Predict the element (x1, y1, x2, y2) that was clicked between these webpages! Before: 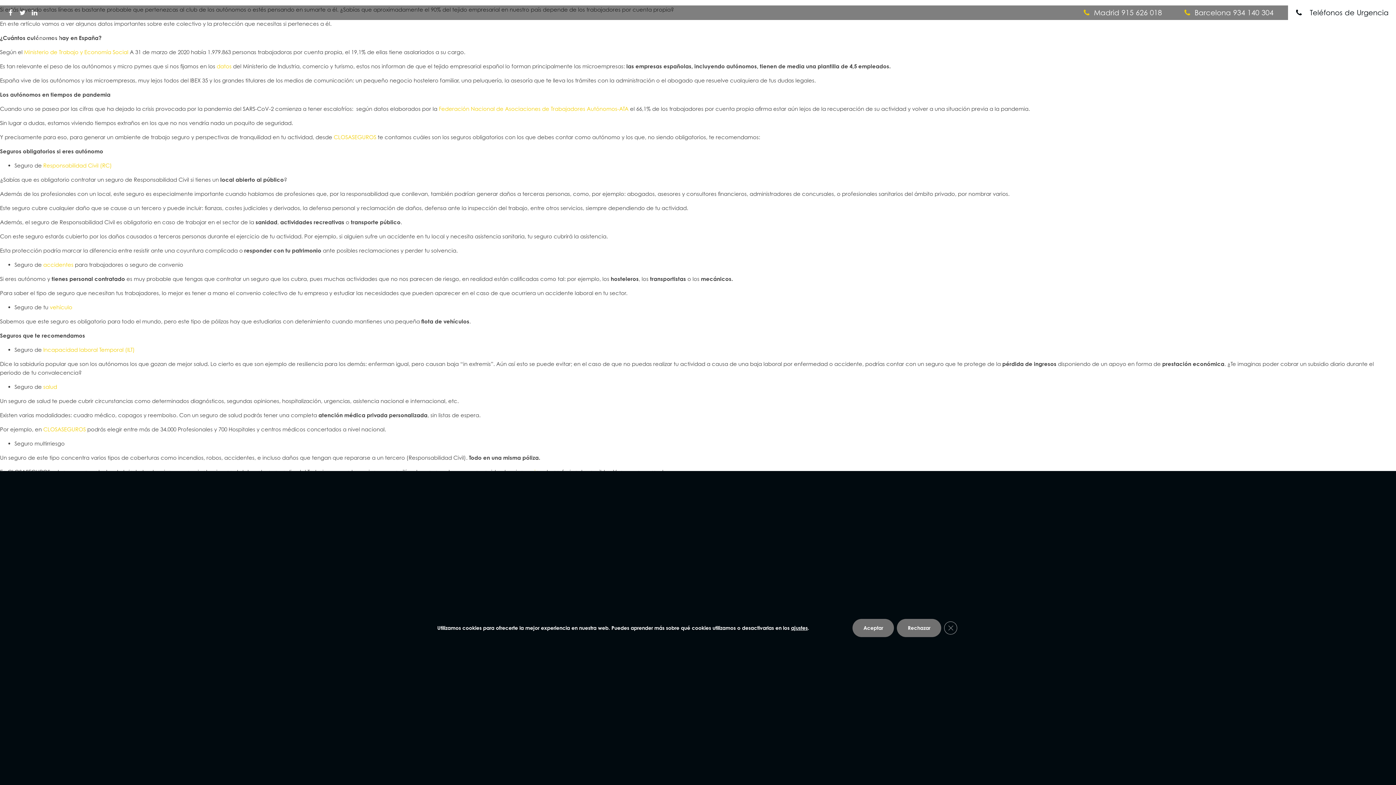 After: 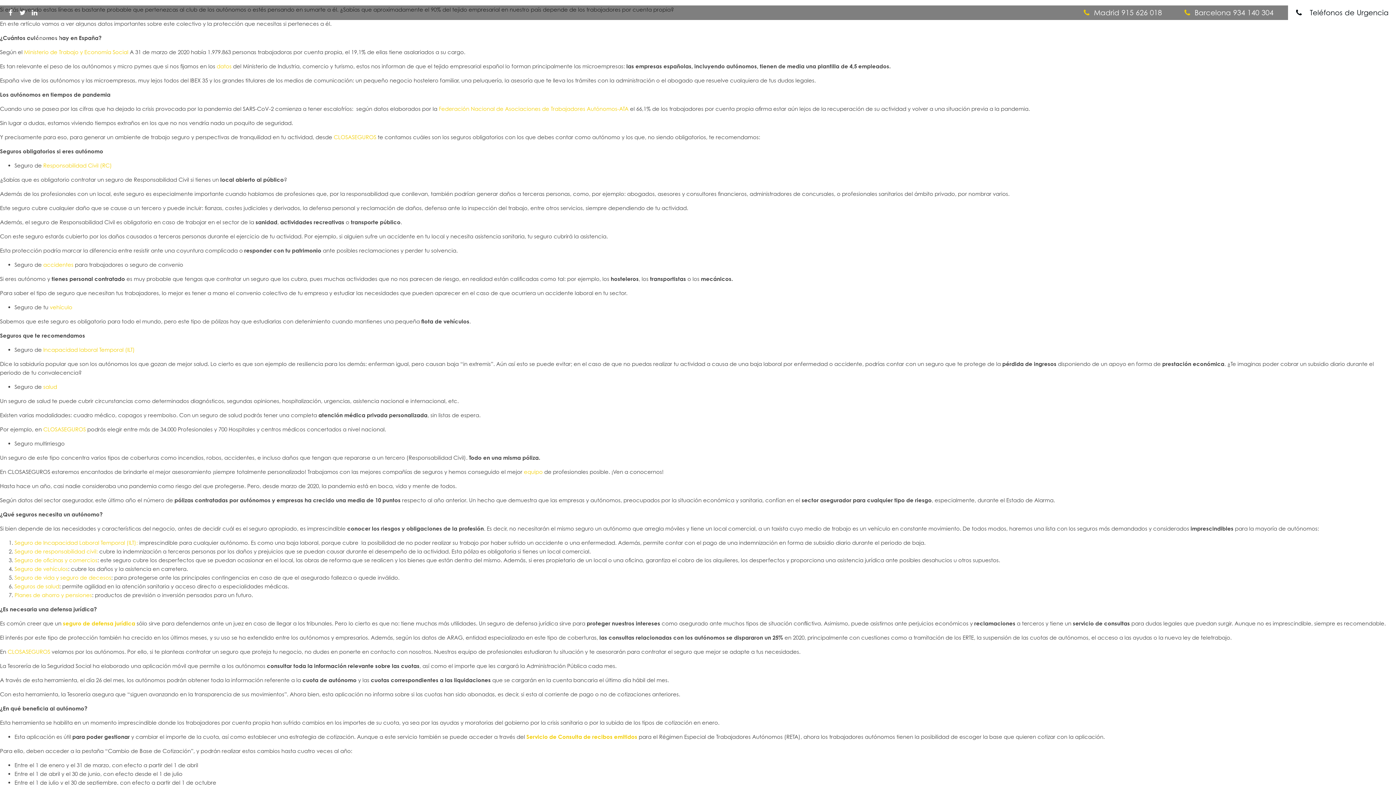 Action: label: Cerrar el banner de cookies RGPD bbox: (944, 621, 957, 634)